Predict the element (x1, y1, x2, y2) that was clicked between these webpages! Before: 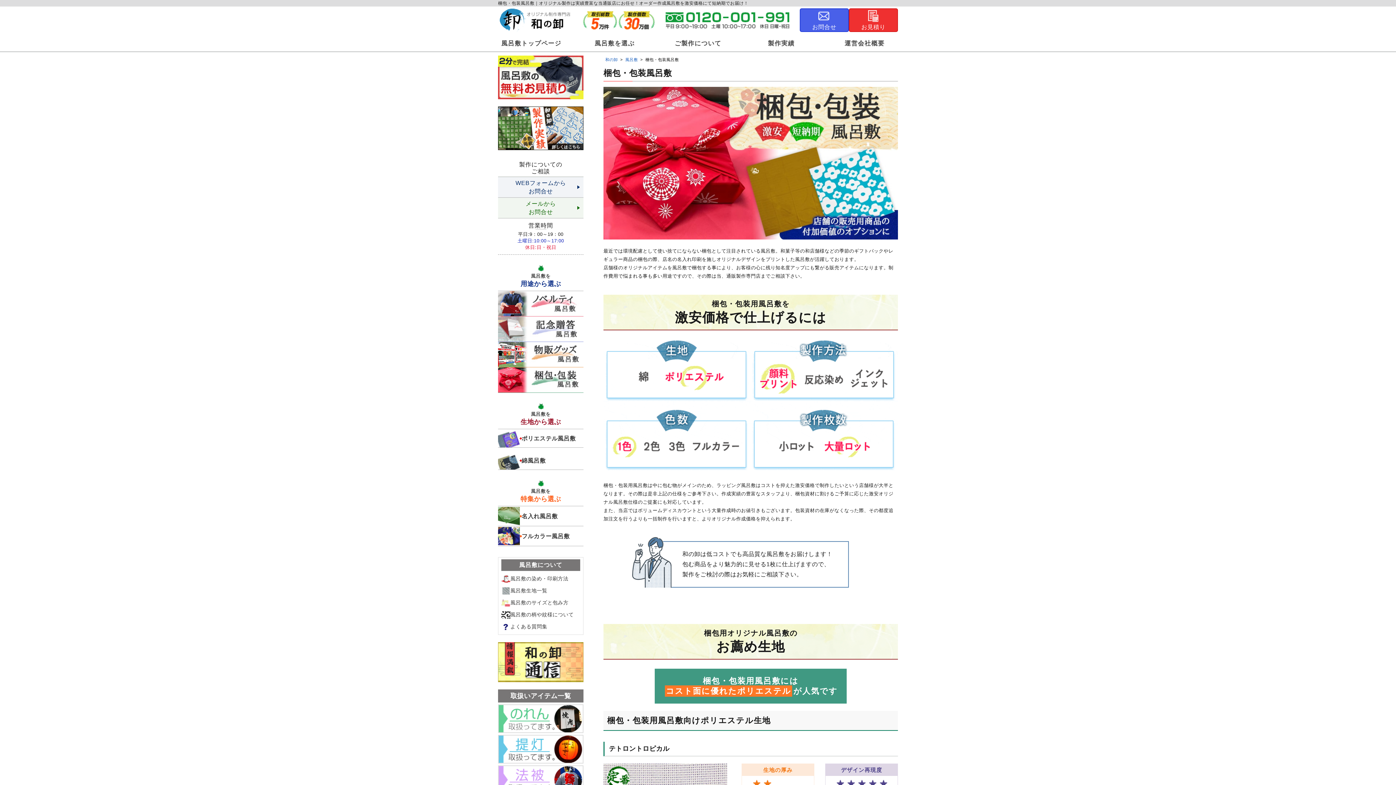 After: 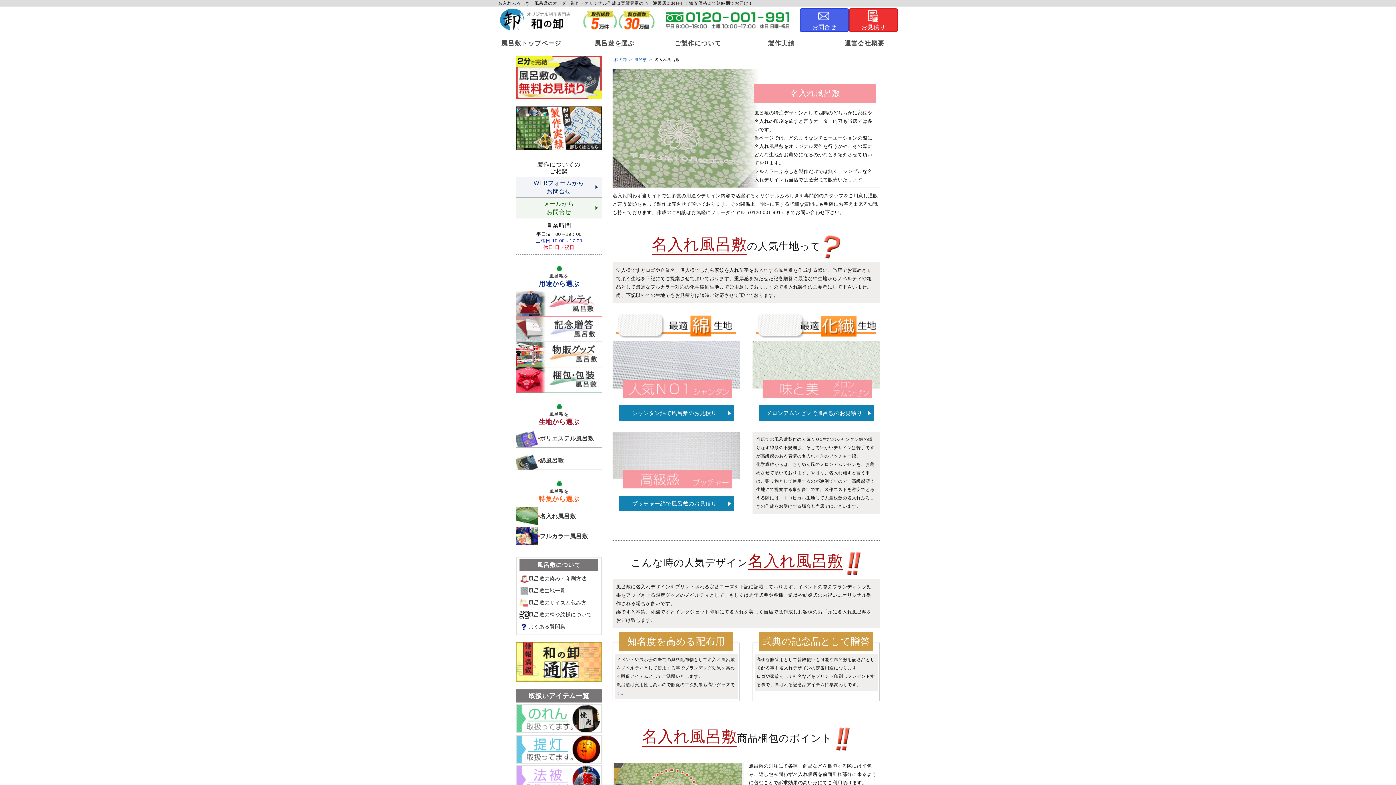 Action: label: 名入れ風呂敷 bbox: (498, 506, 583, 526)